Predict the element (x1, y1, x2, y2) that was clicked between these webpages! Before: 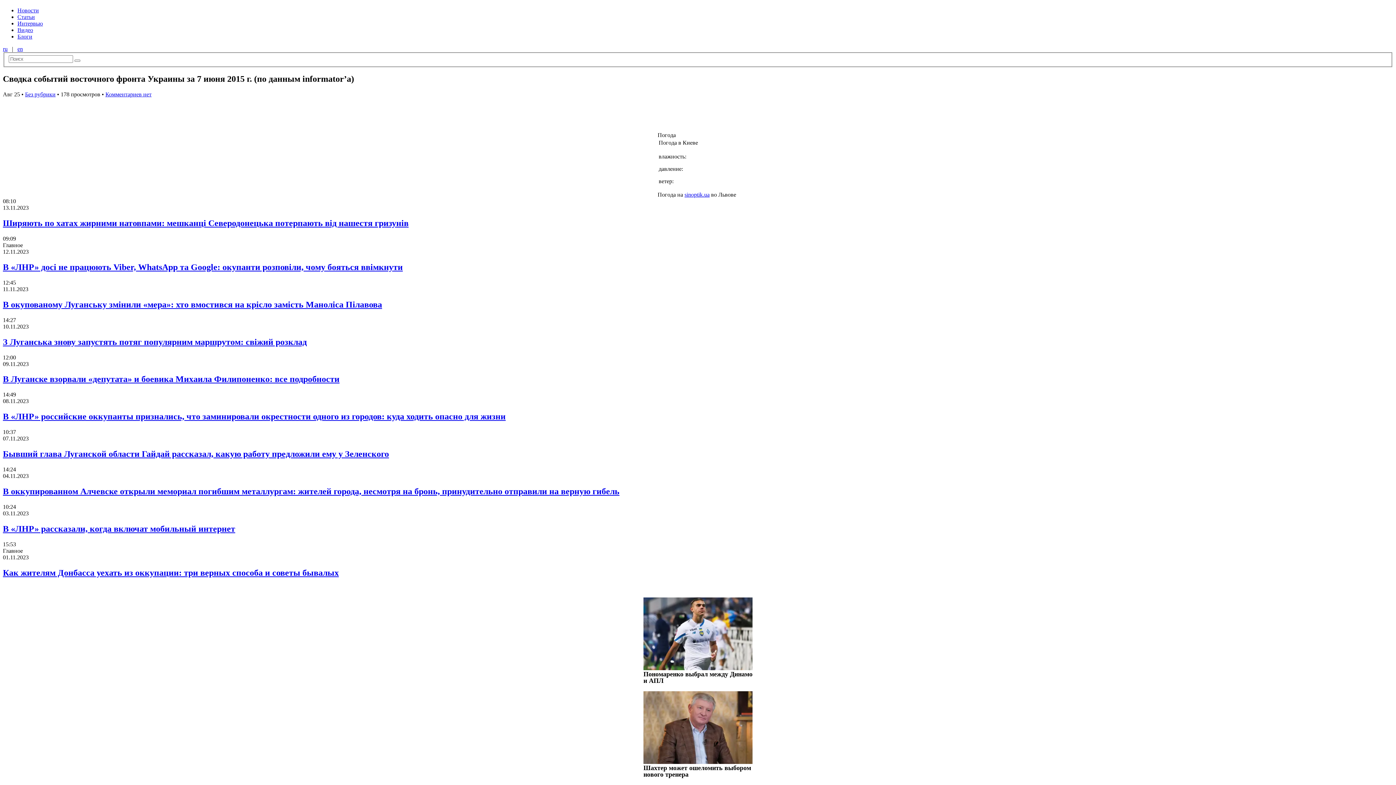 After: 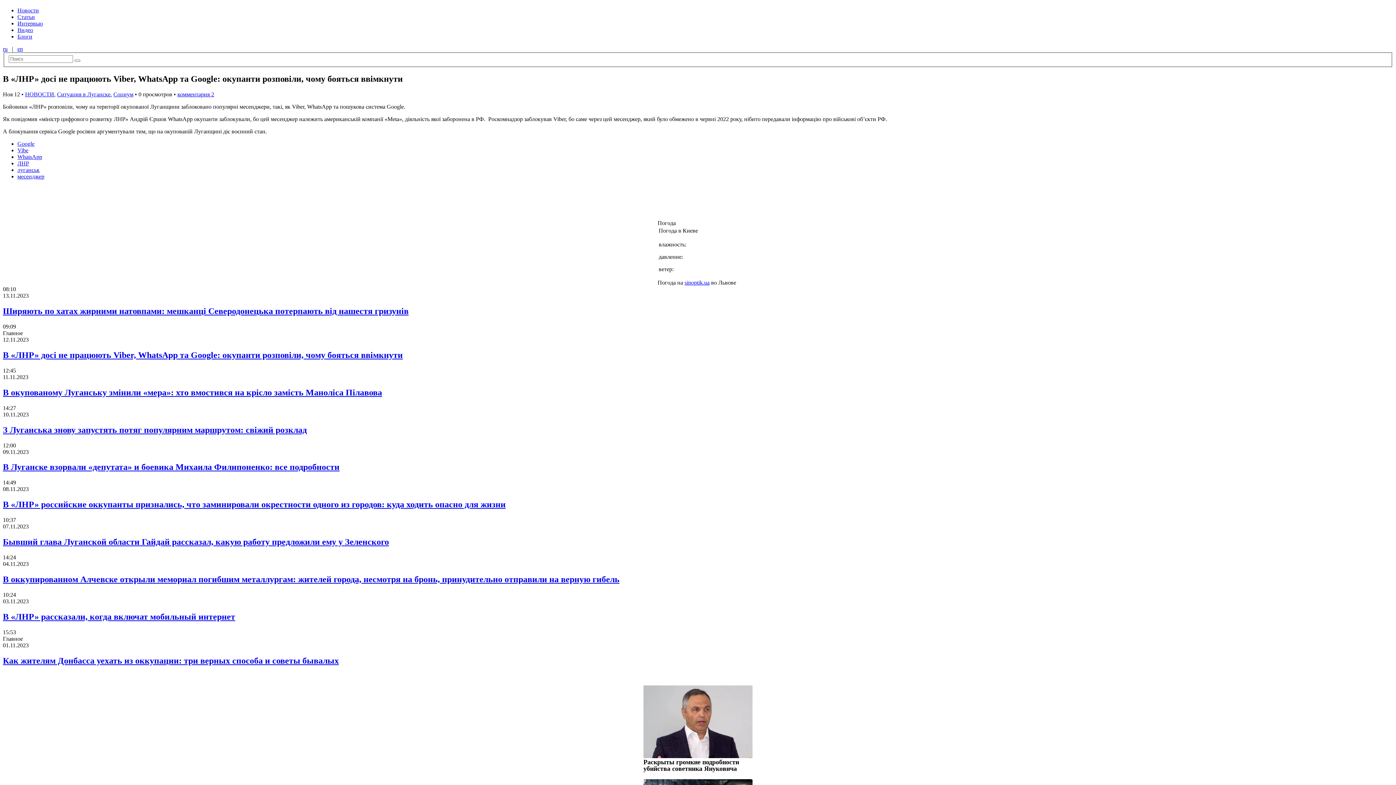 Action: label: В «ЛНР» досі не працюють Viber, WhatsApp та Google: окупанти розповіли, чому бояться ввімкнути bbox: (2, 262, 1393, 272)